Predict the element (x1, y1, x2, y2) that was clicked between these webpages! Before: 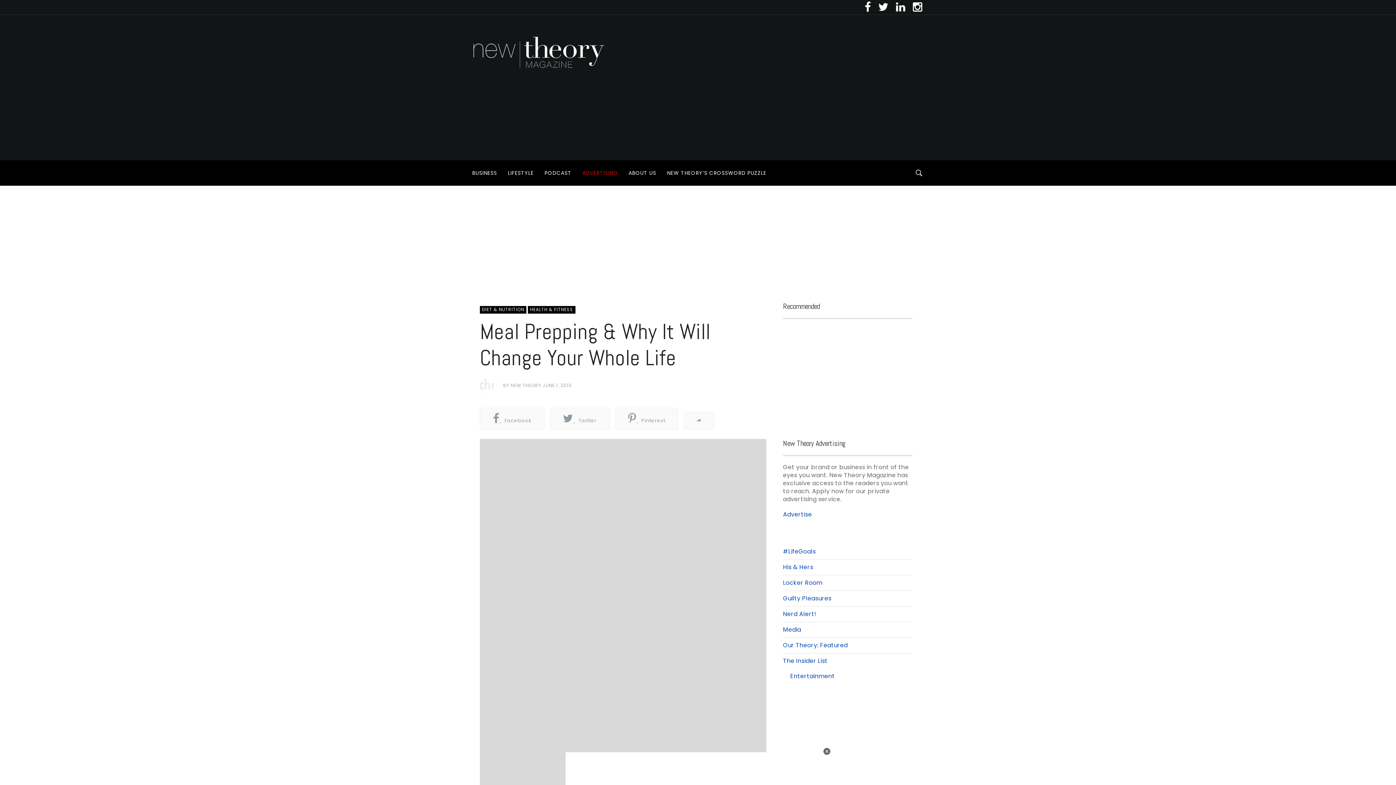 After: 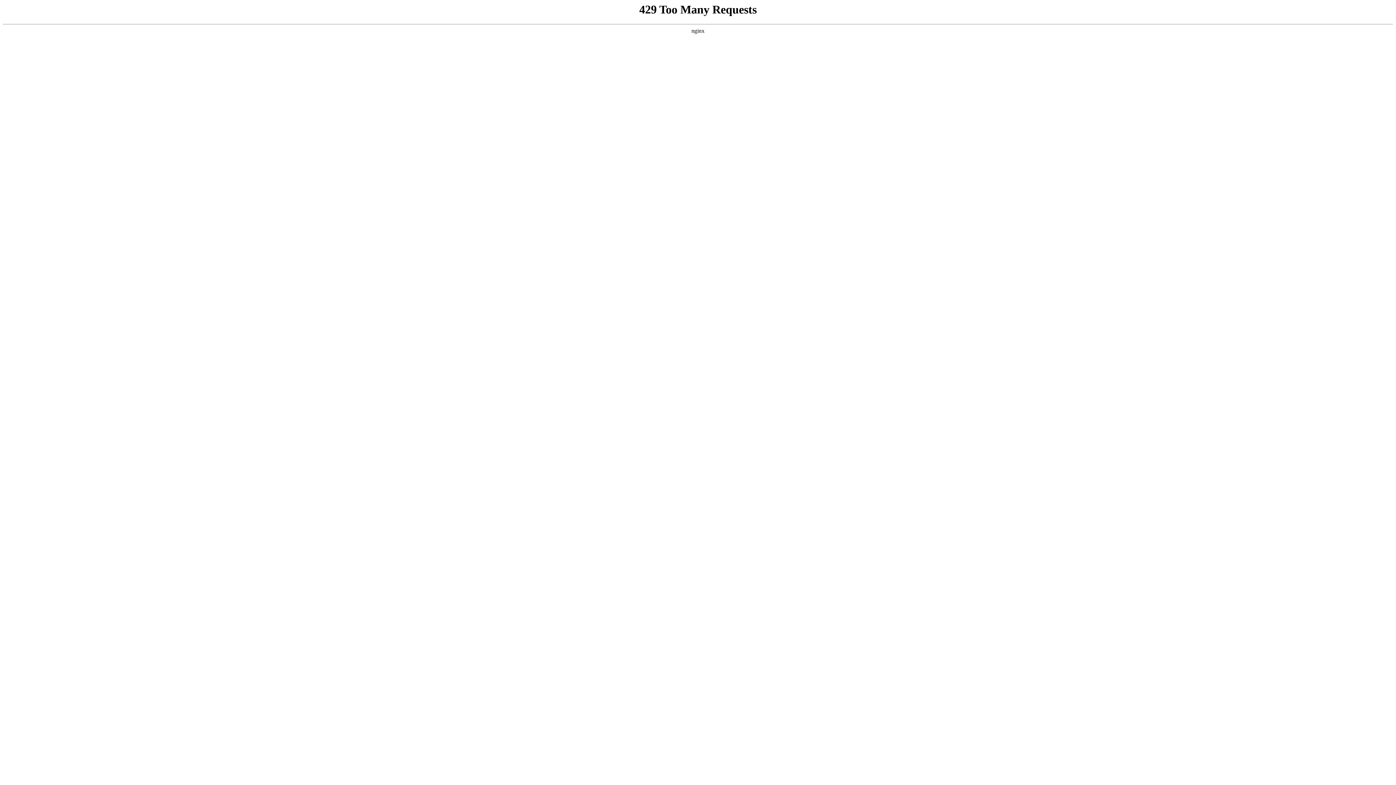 Action: bbox: (783, 575, 912, 591) label: Locker Room